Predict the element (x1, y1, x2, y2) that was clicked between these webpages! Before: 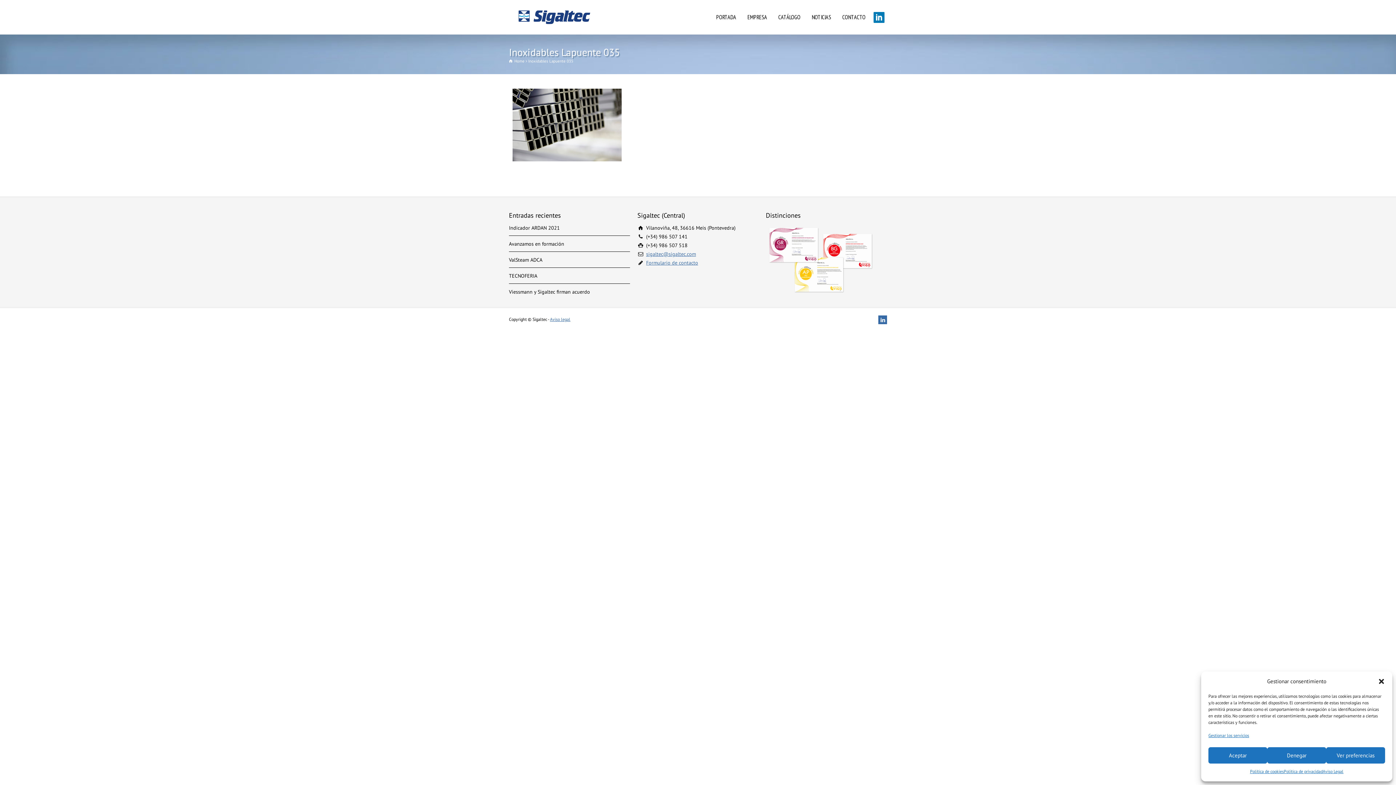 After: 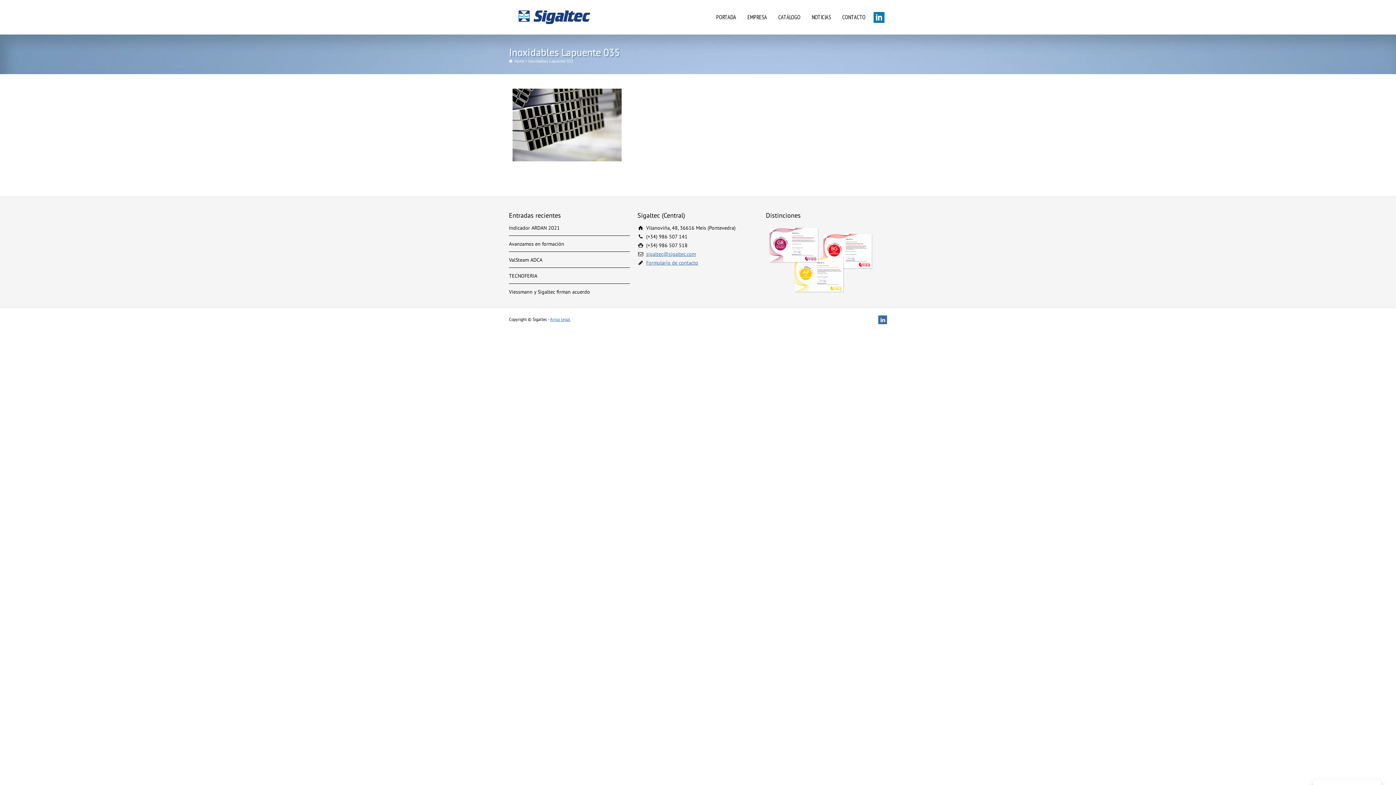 Action: bbox: (1267, 747, 1326, 764) label: Denegar